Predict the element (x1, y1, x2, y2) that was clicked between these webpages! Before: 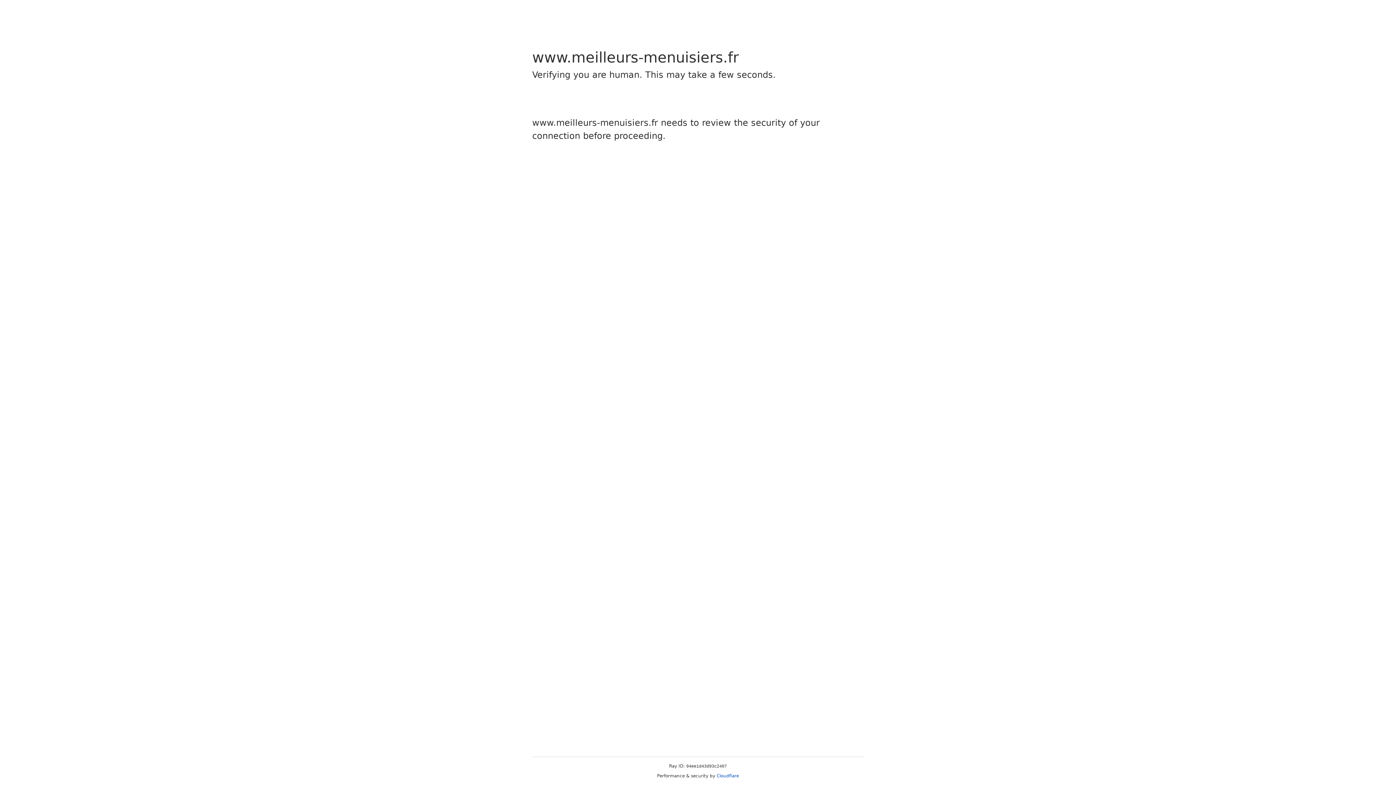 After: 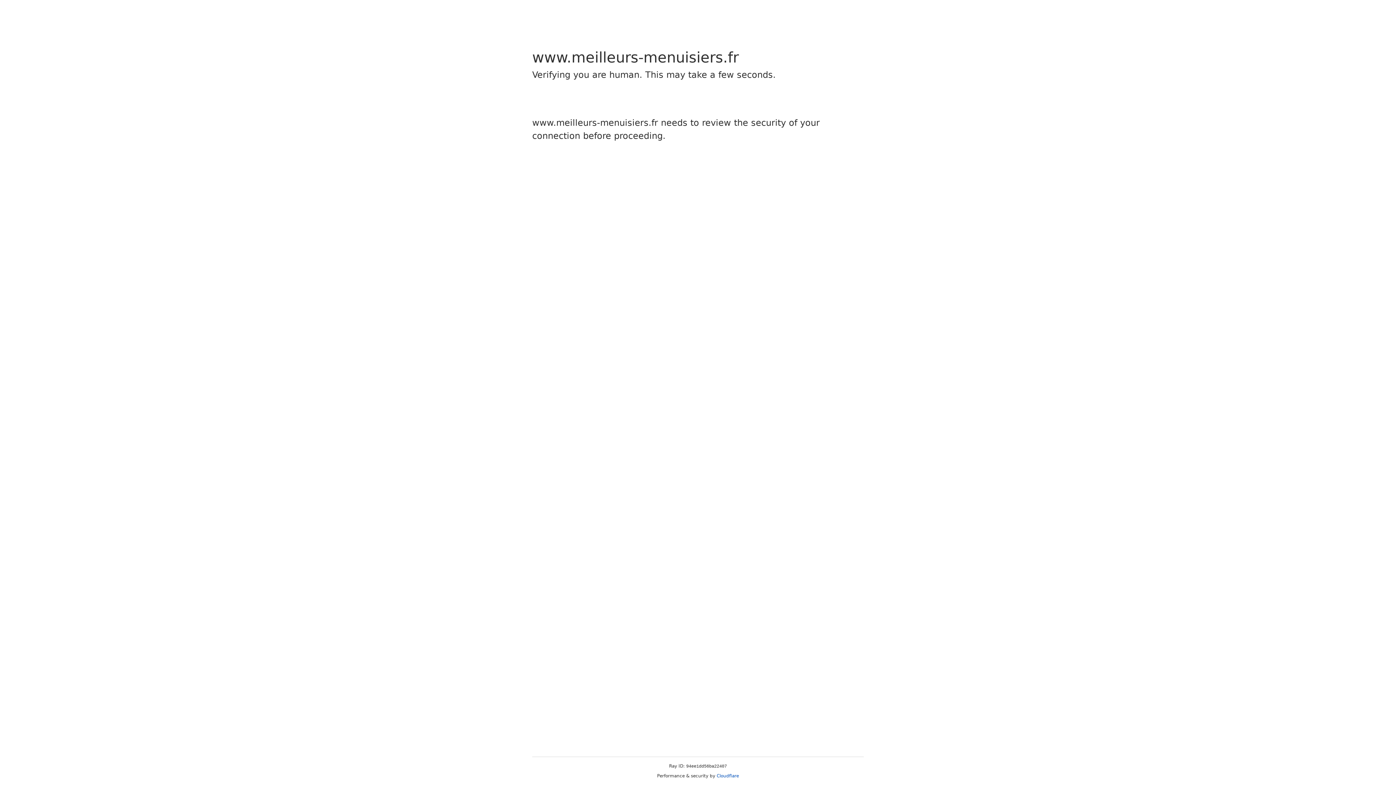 Action: label: Cloudflare bbox: (716, 773, 739, 778)